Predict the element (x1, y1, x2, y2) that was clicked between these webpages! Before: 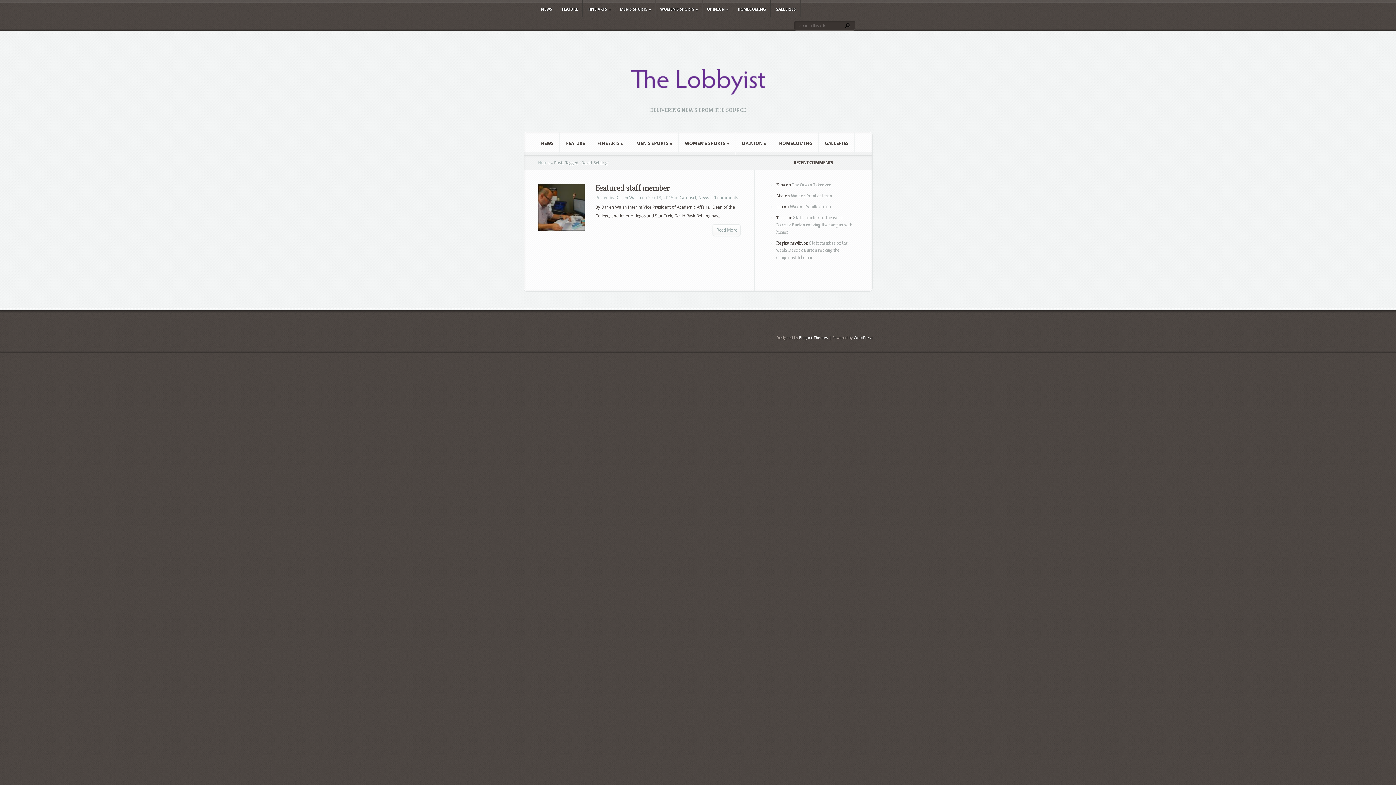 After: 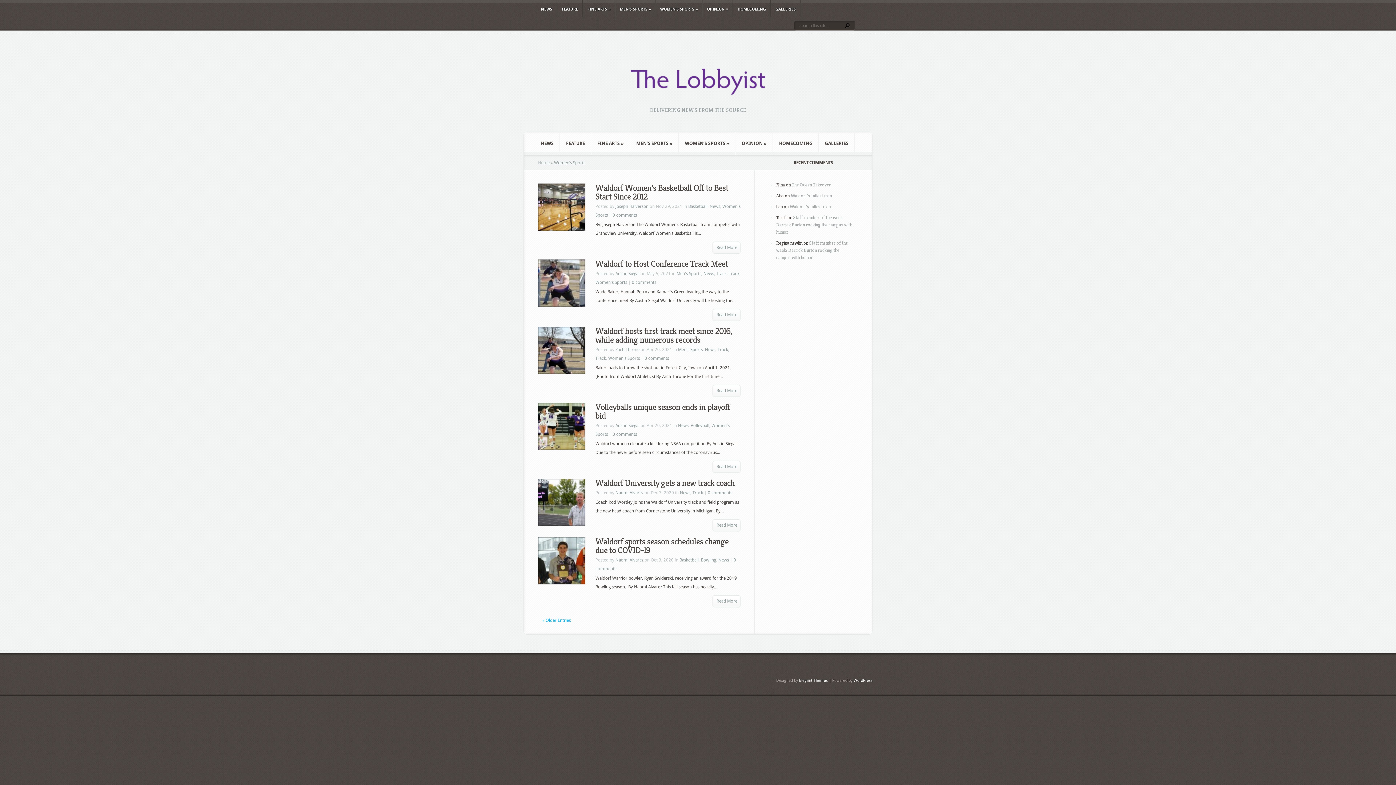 Action: bbox: (656, 0, 702, 16) label: WOMEN’S SPORTS »